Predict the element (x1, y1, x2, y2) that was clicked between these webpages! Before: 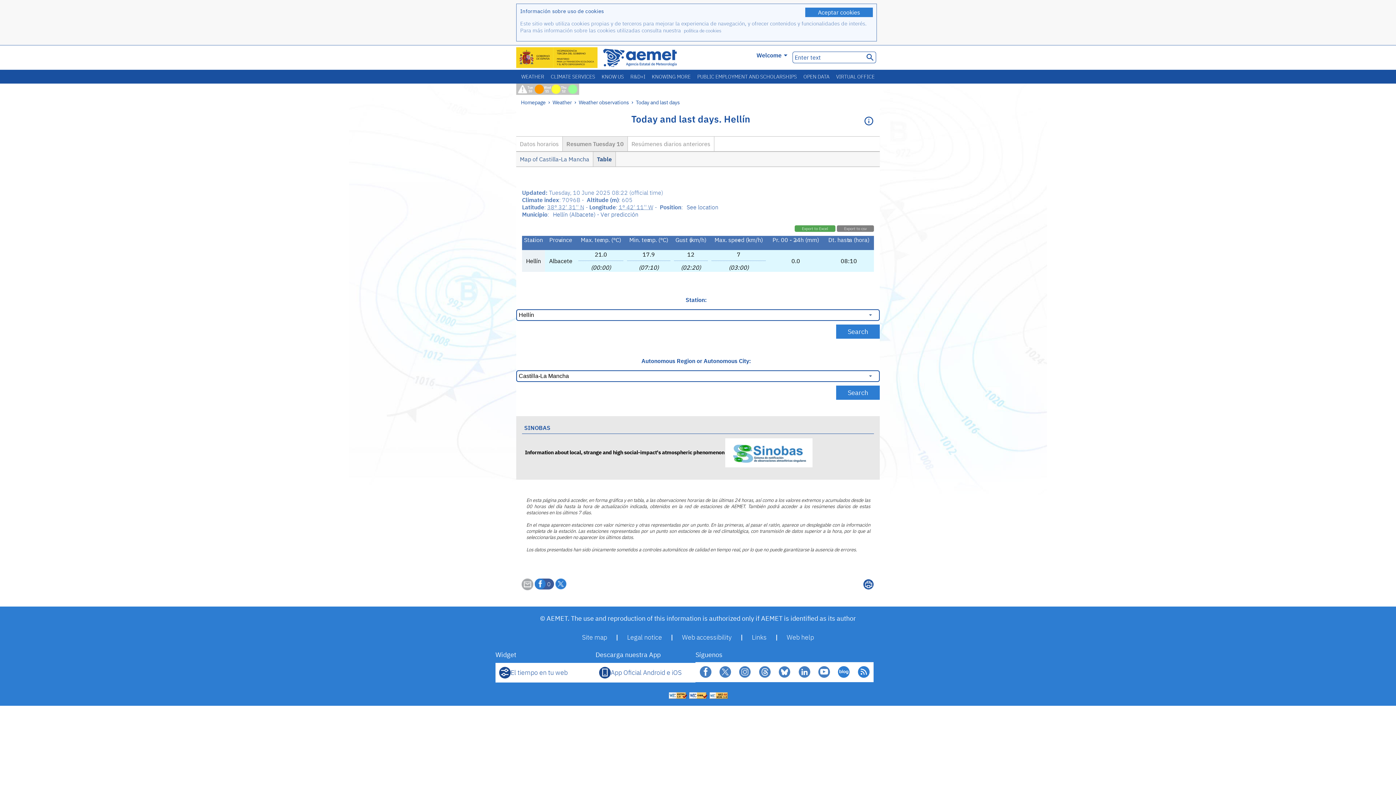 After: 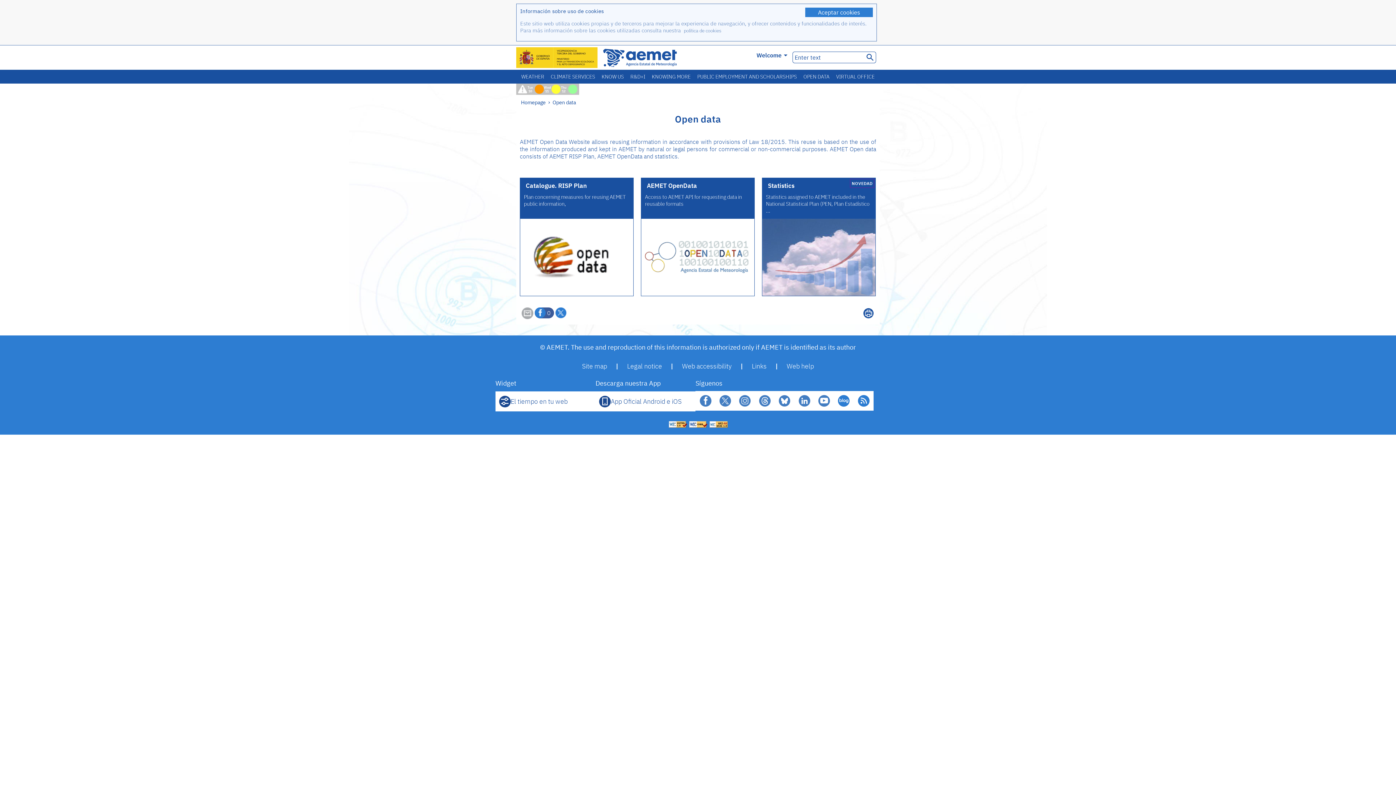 Action: label: OPEN DATA bbox: (800, 69, 833, 83)